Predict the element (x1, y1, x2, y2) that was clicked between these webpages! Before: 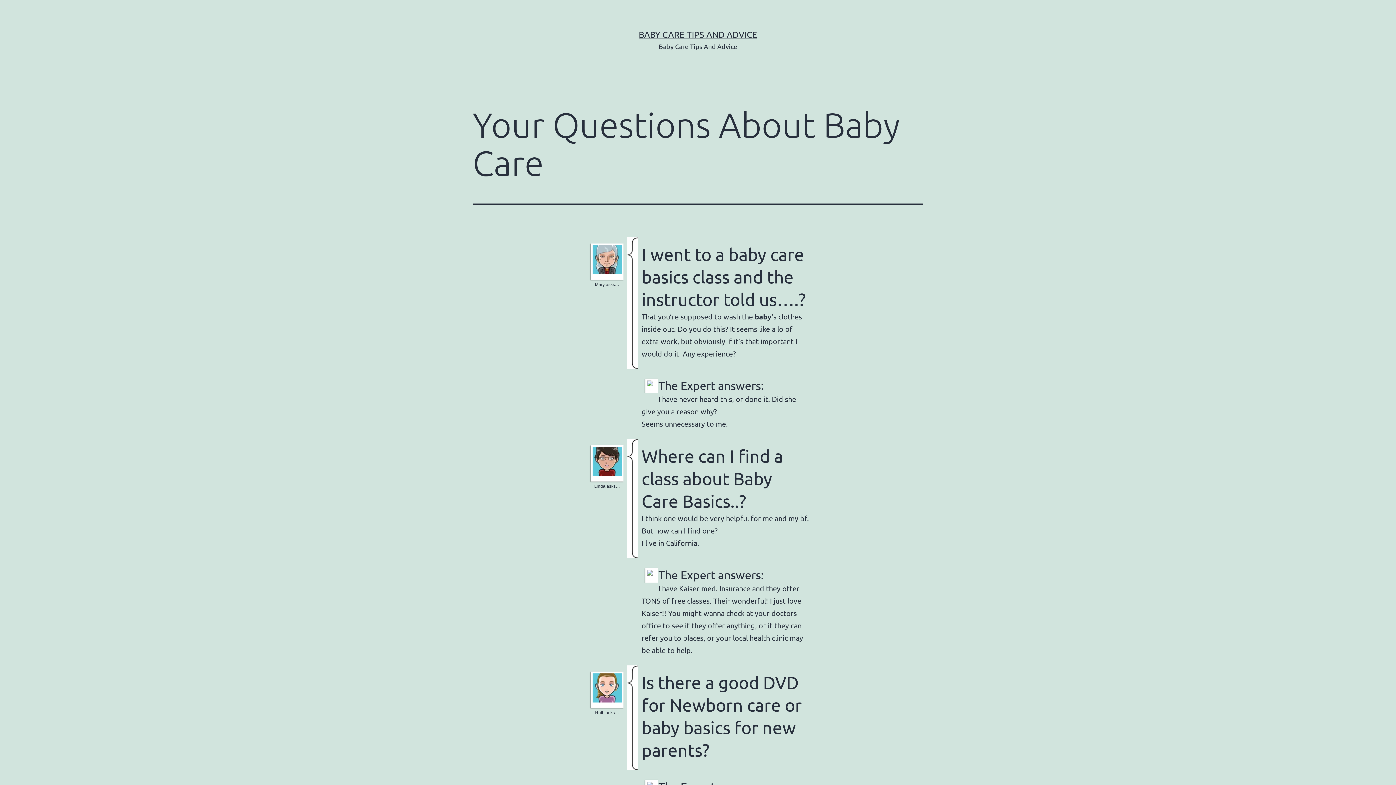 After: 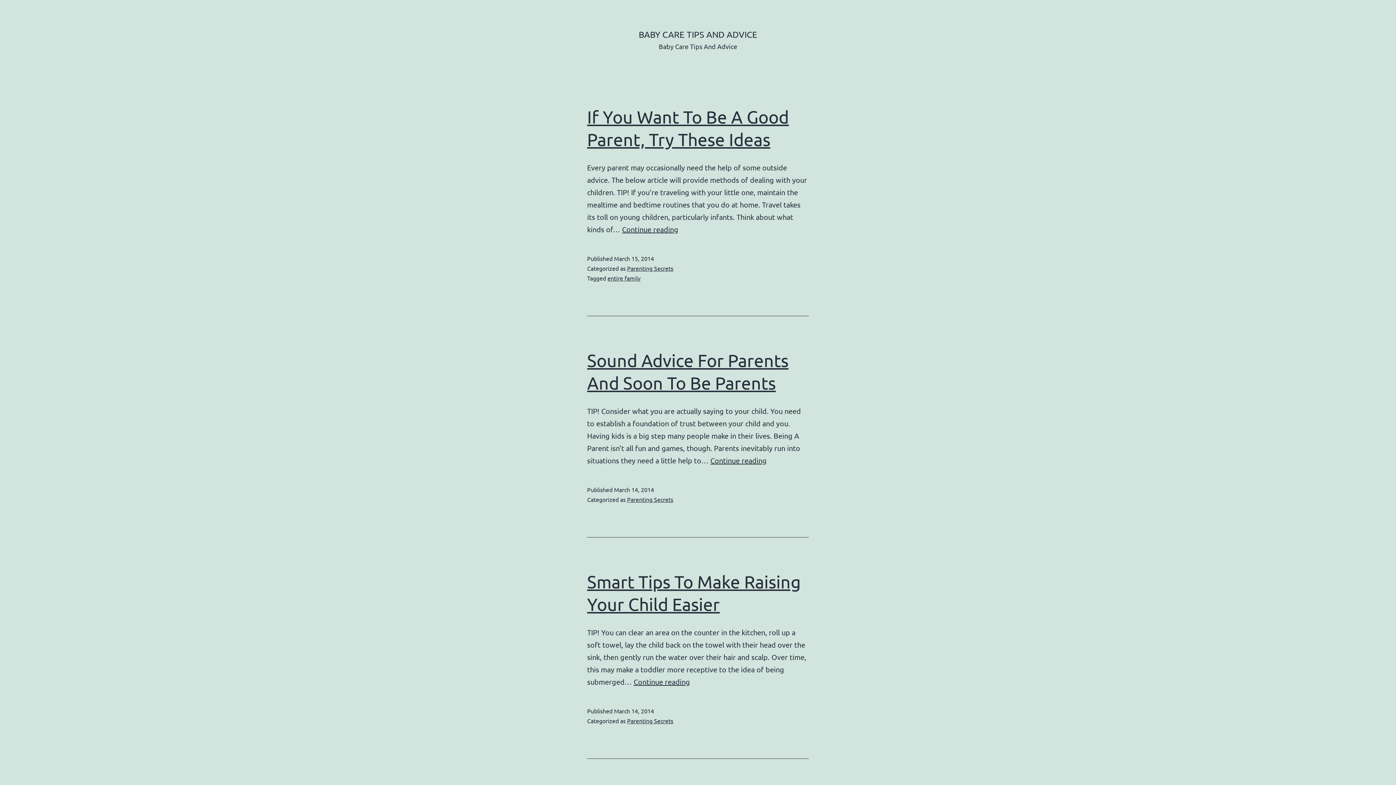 Action: bbox: (638, 29, 757, 39) label: BABY CARE TIPS AND ADVICE